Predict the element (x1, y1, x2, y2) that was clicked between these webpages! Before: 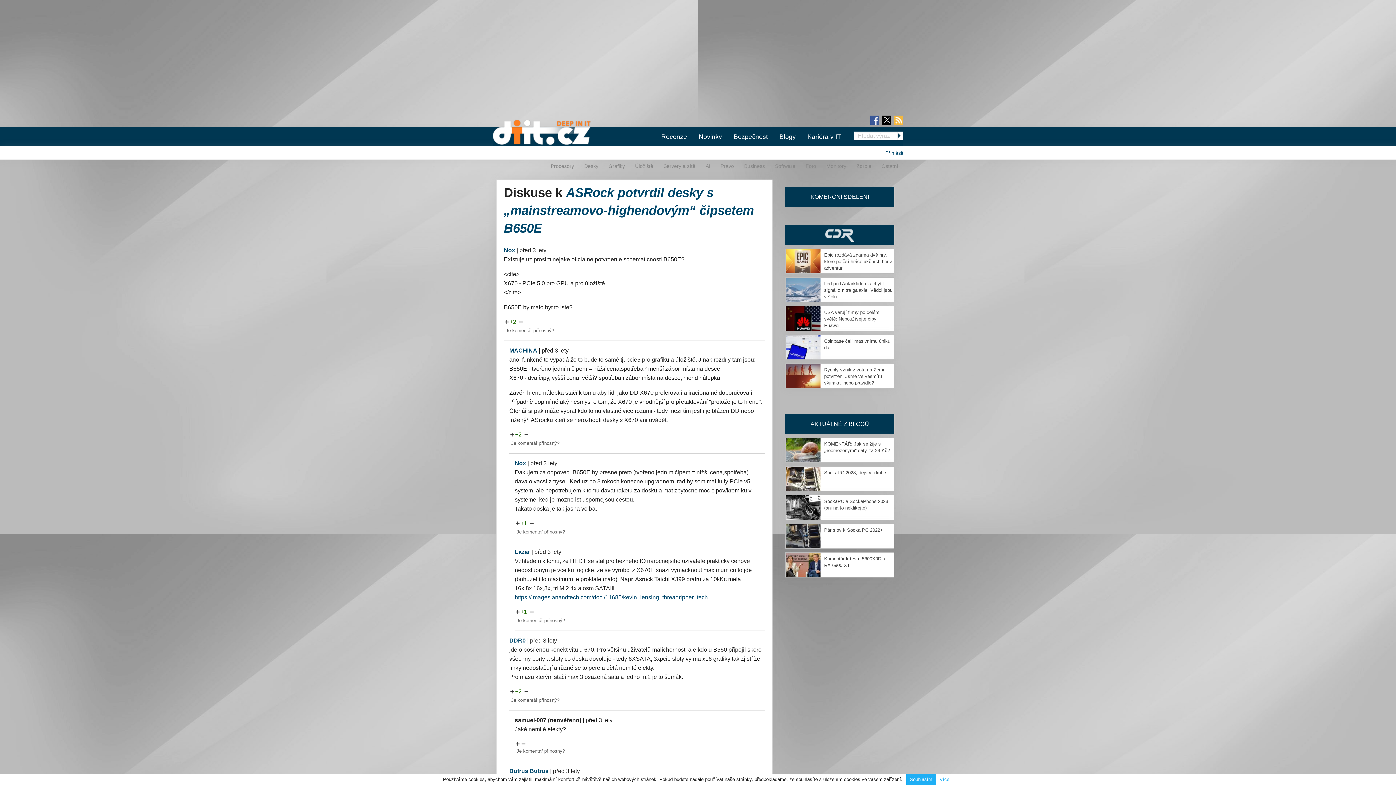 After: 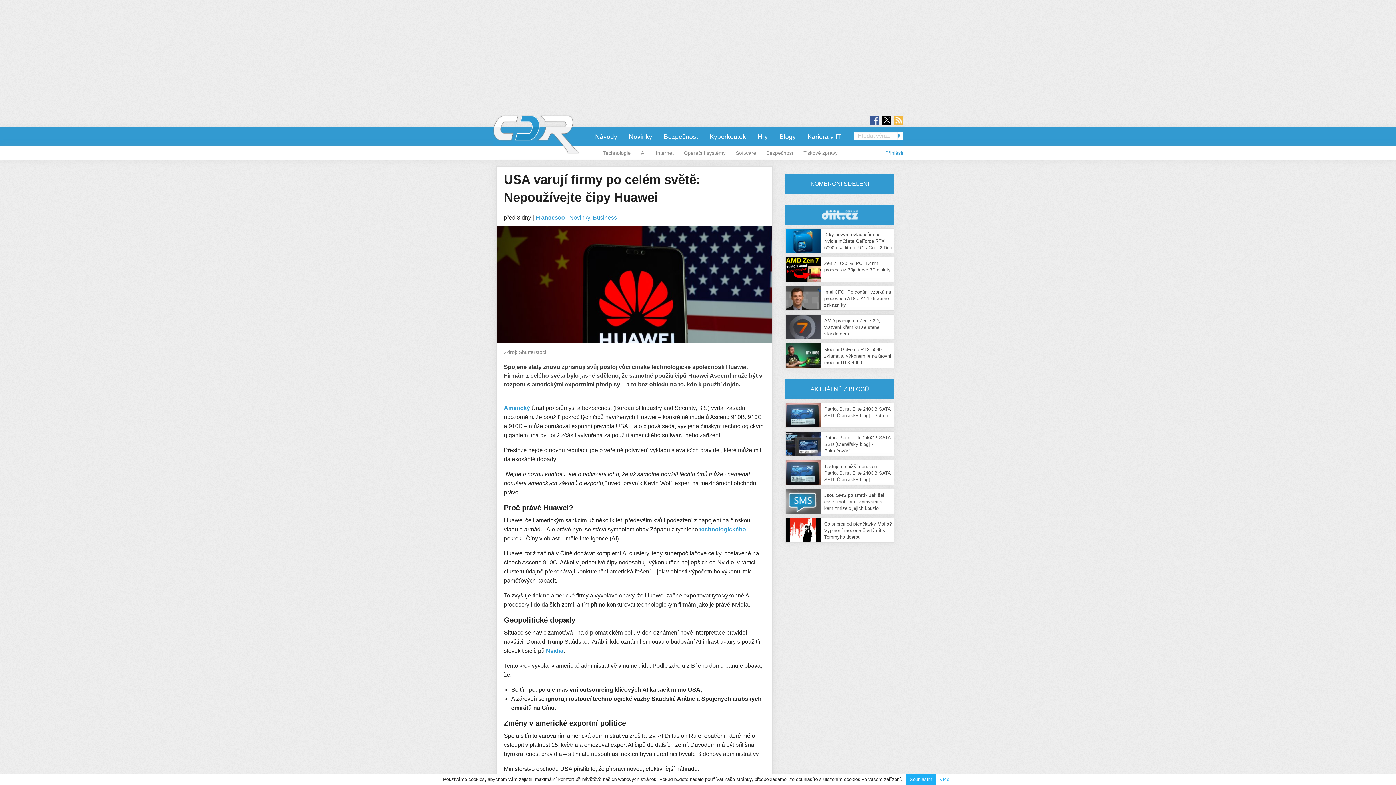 Action: bbox: (785, 316, 820, 322)